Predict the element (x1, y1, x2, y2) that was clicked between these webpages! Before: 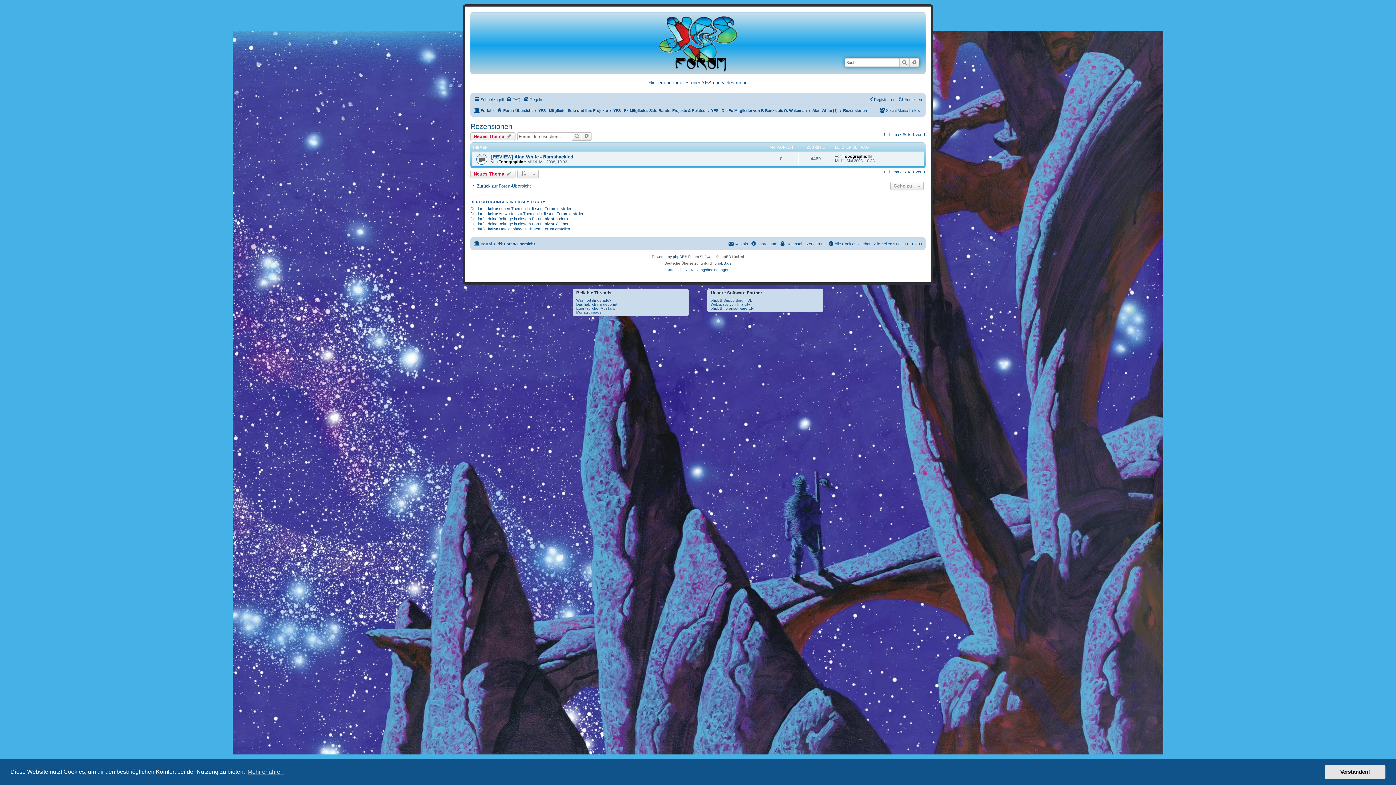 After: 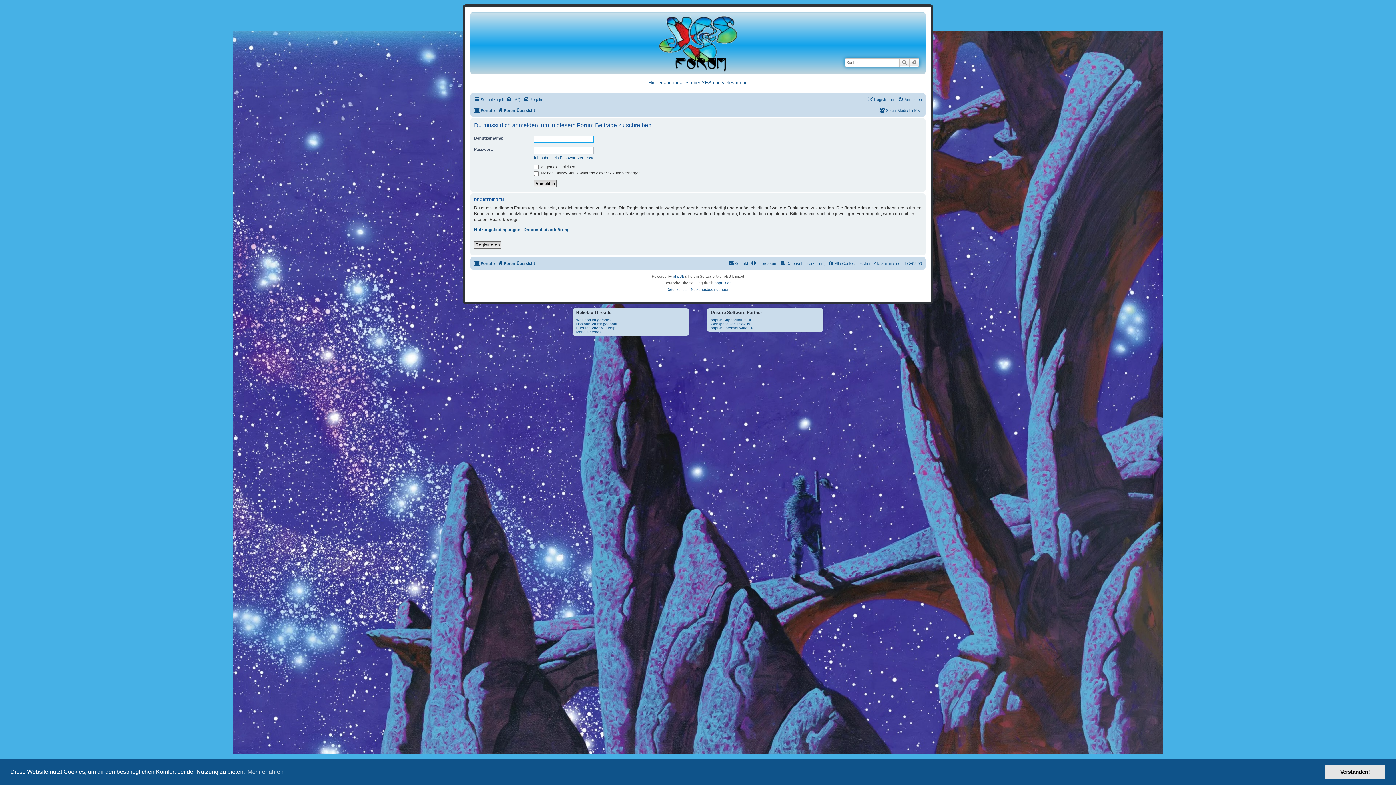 Action: bbox: (470, 132, 515, 140) label: Neues Thema 